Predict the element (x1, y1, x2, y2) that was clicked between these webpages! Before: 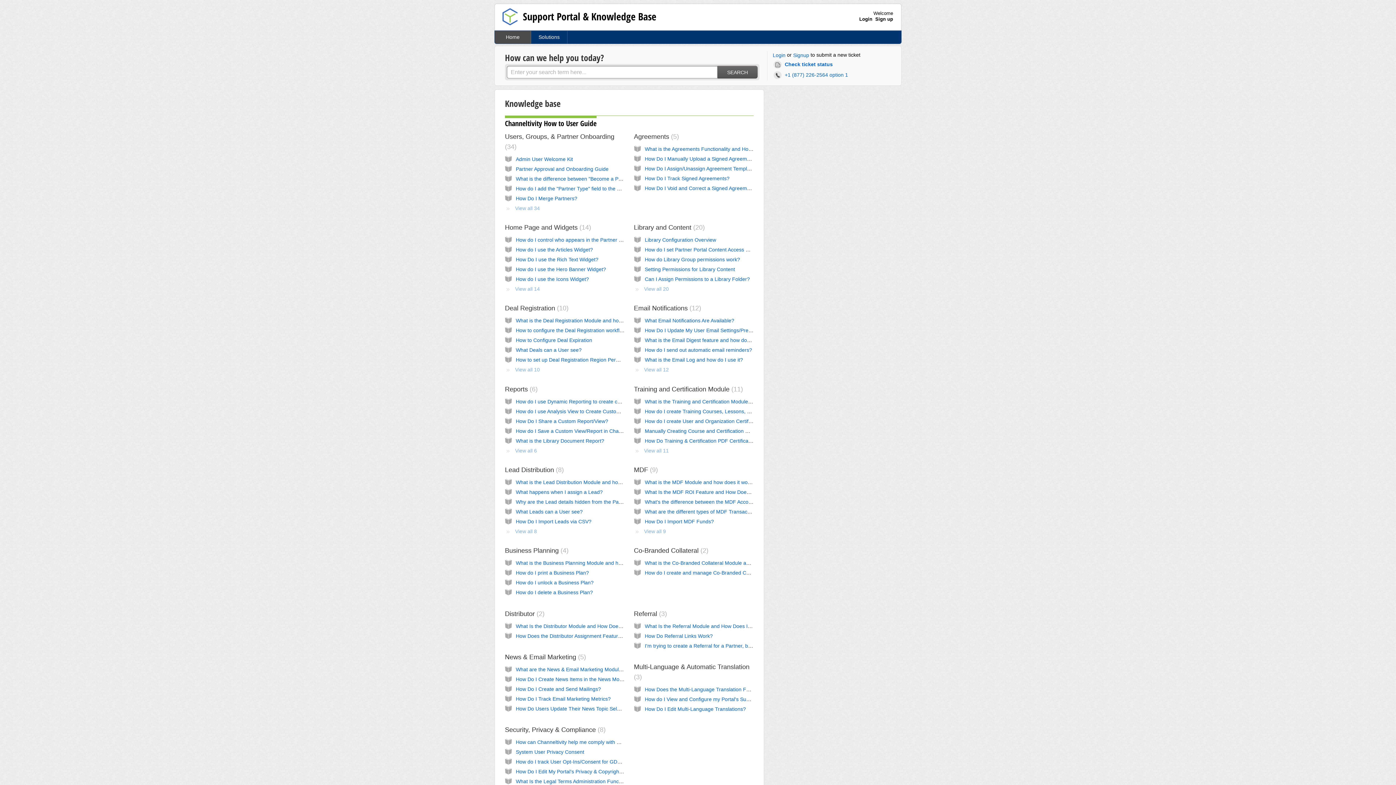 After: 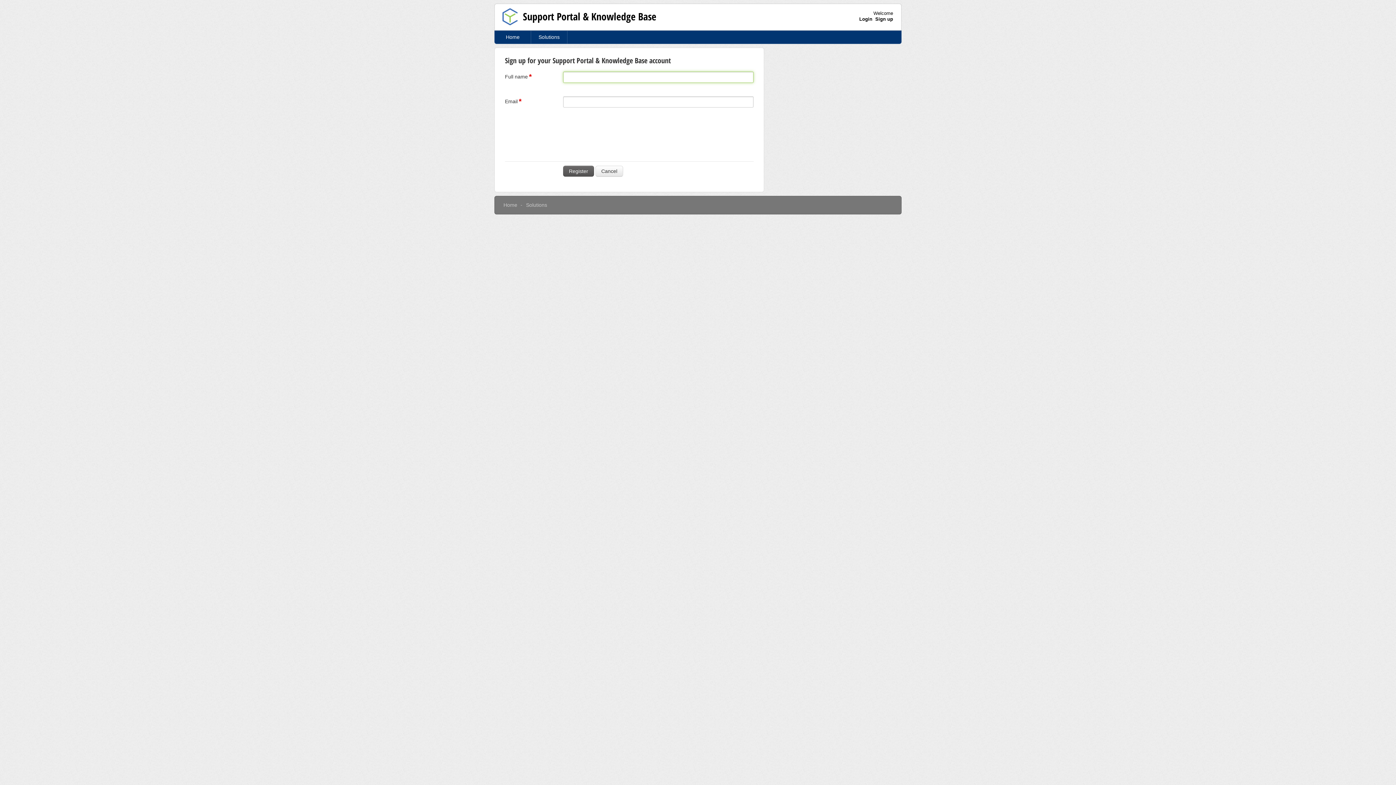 Action: bbox: (793, 51, 809, 59) label: Signup